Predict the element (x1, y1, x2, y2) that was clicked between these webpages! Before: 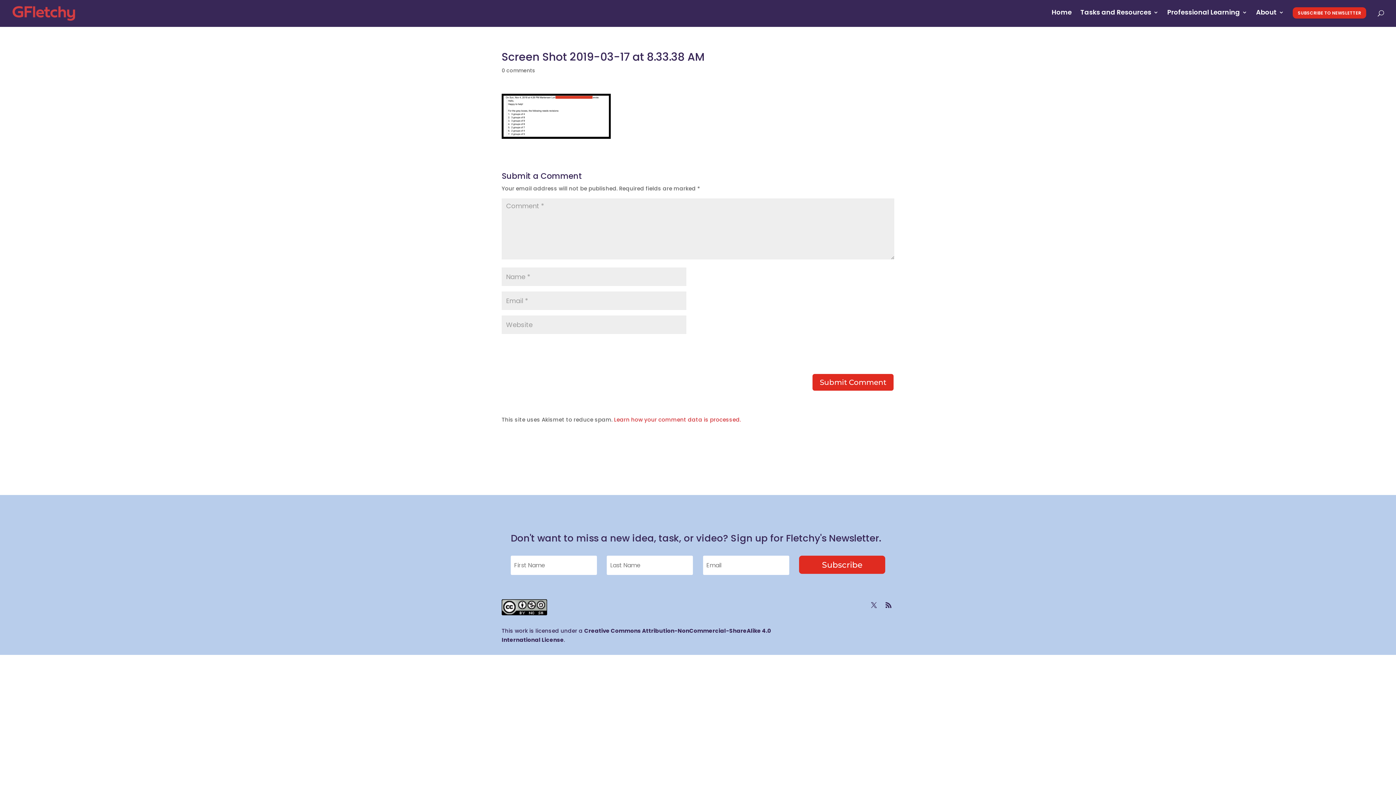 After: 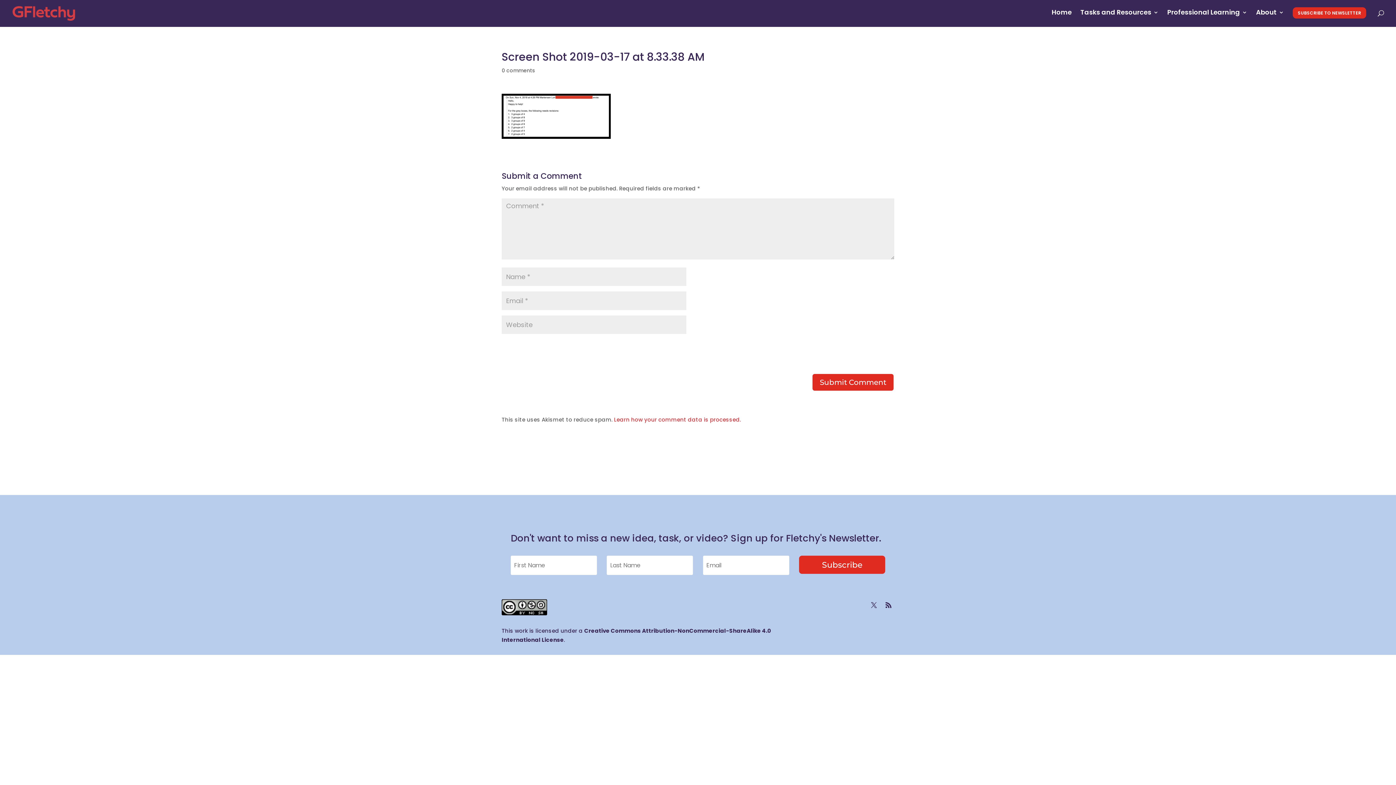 Action: bbox: (614, 415, 741, 423) label: Learn how your comment data is processed.